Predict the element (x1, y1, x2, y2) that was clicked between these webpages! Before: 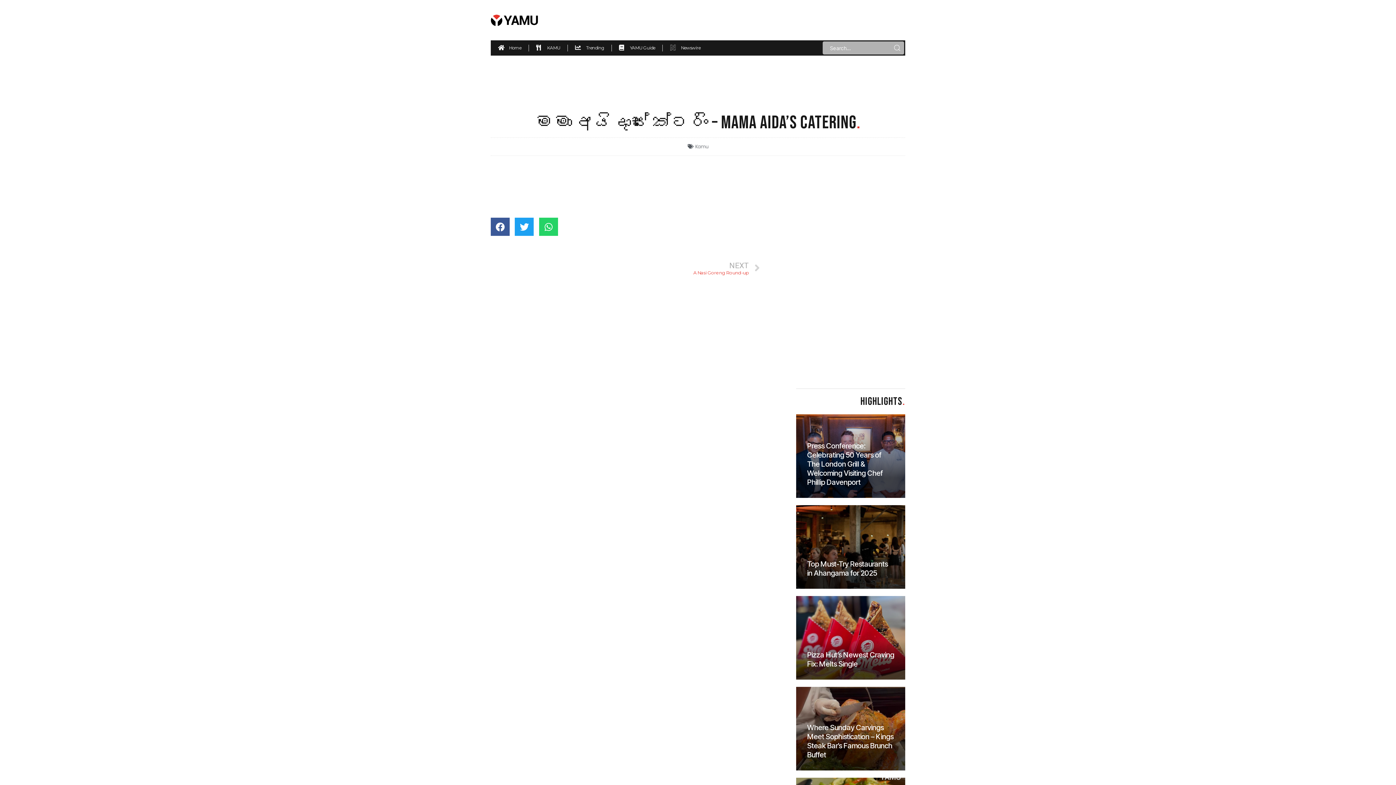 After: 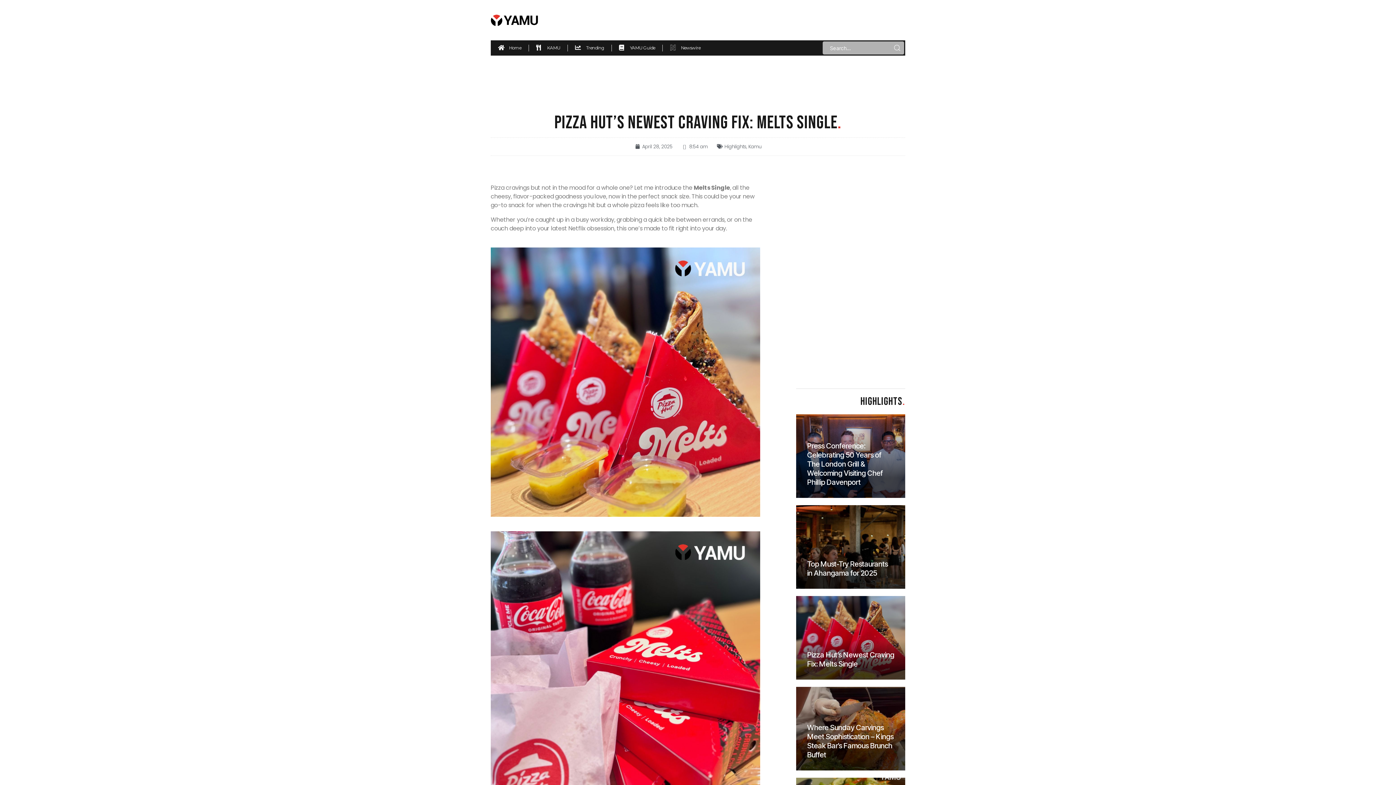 Action: bbox: (807, 650, 894, 669) label: Pizza Hut’s Newest Craving Fix: Melts Single